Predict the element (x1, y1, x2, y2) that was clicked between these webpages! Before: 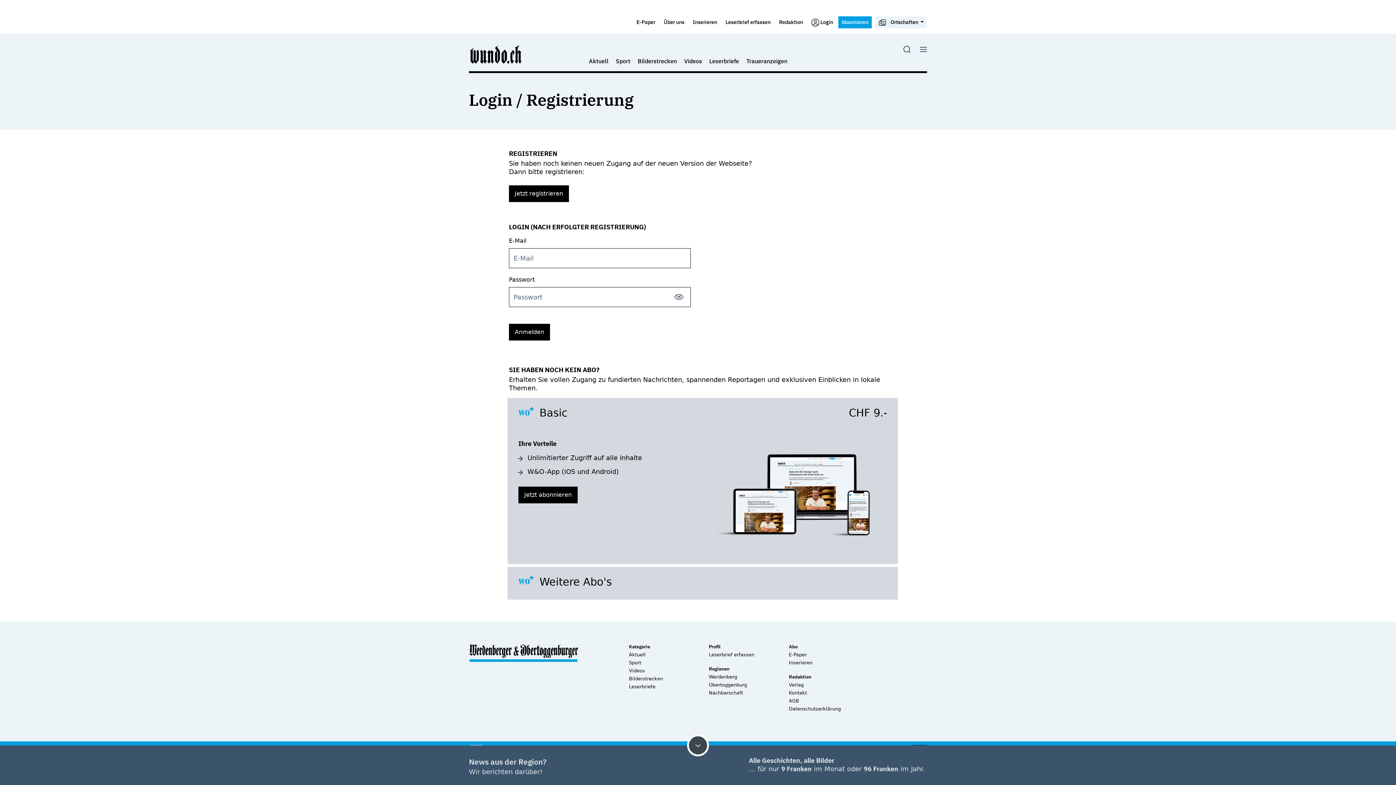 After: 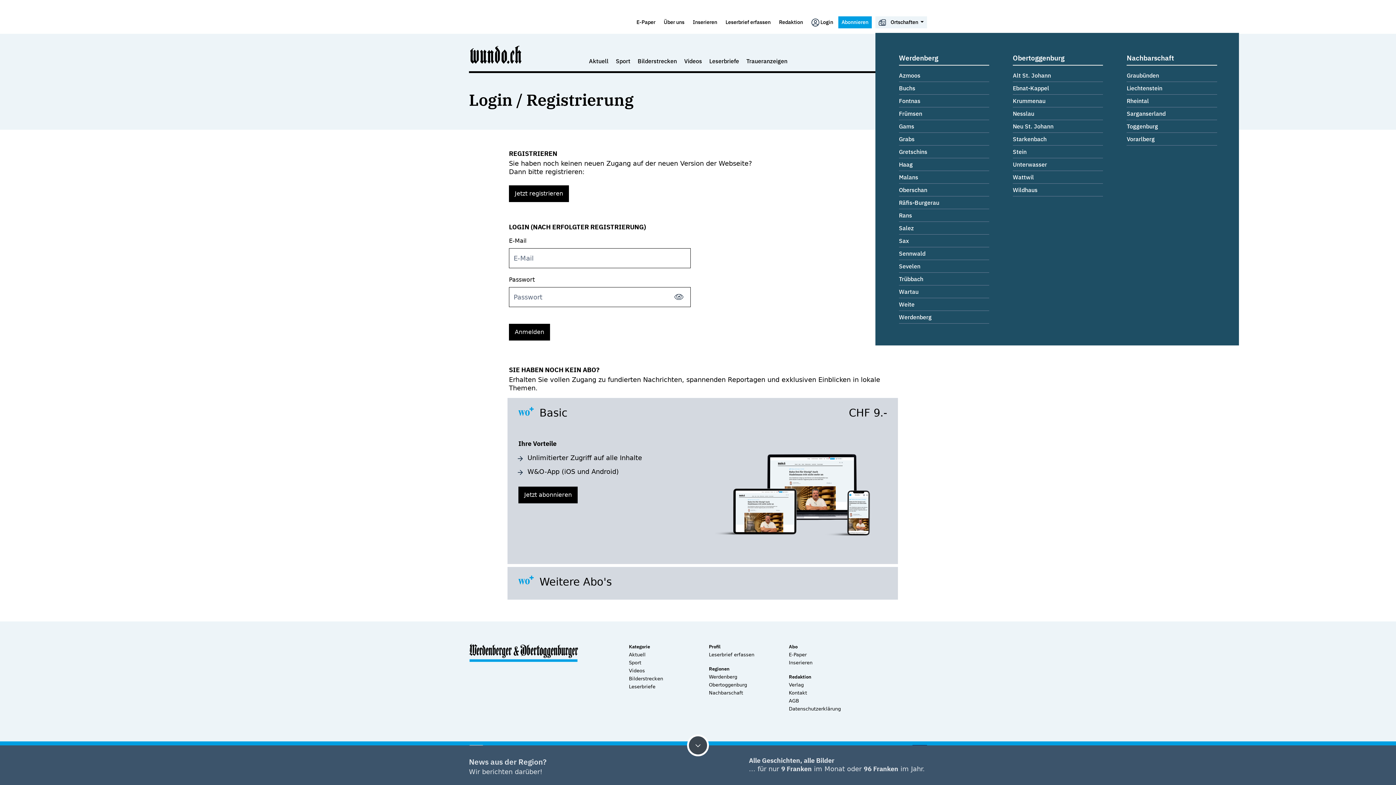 Action: label:  Ortschaften  bbox: (875, 16, 927, 27)